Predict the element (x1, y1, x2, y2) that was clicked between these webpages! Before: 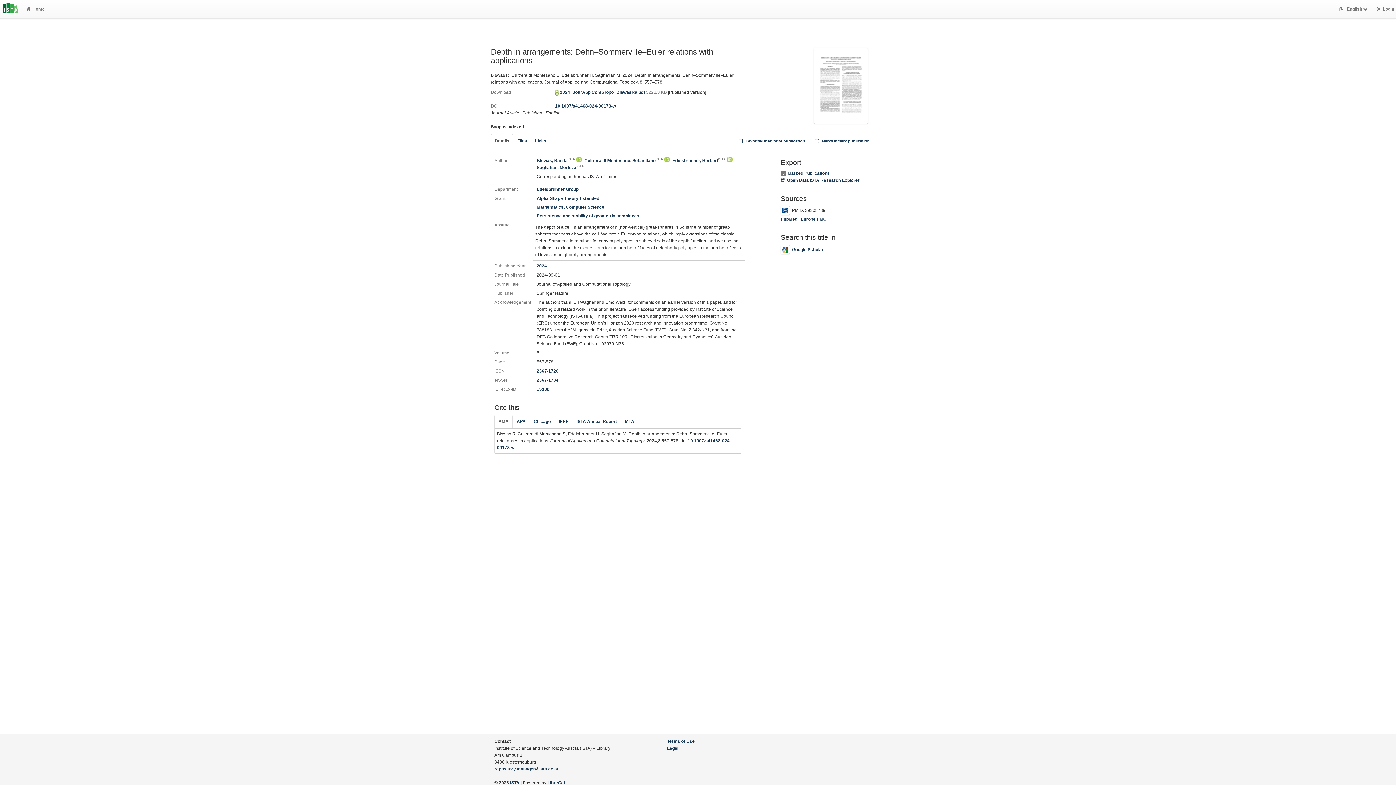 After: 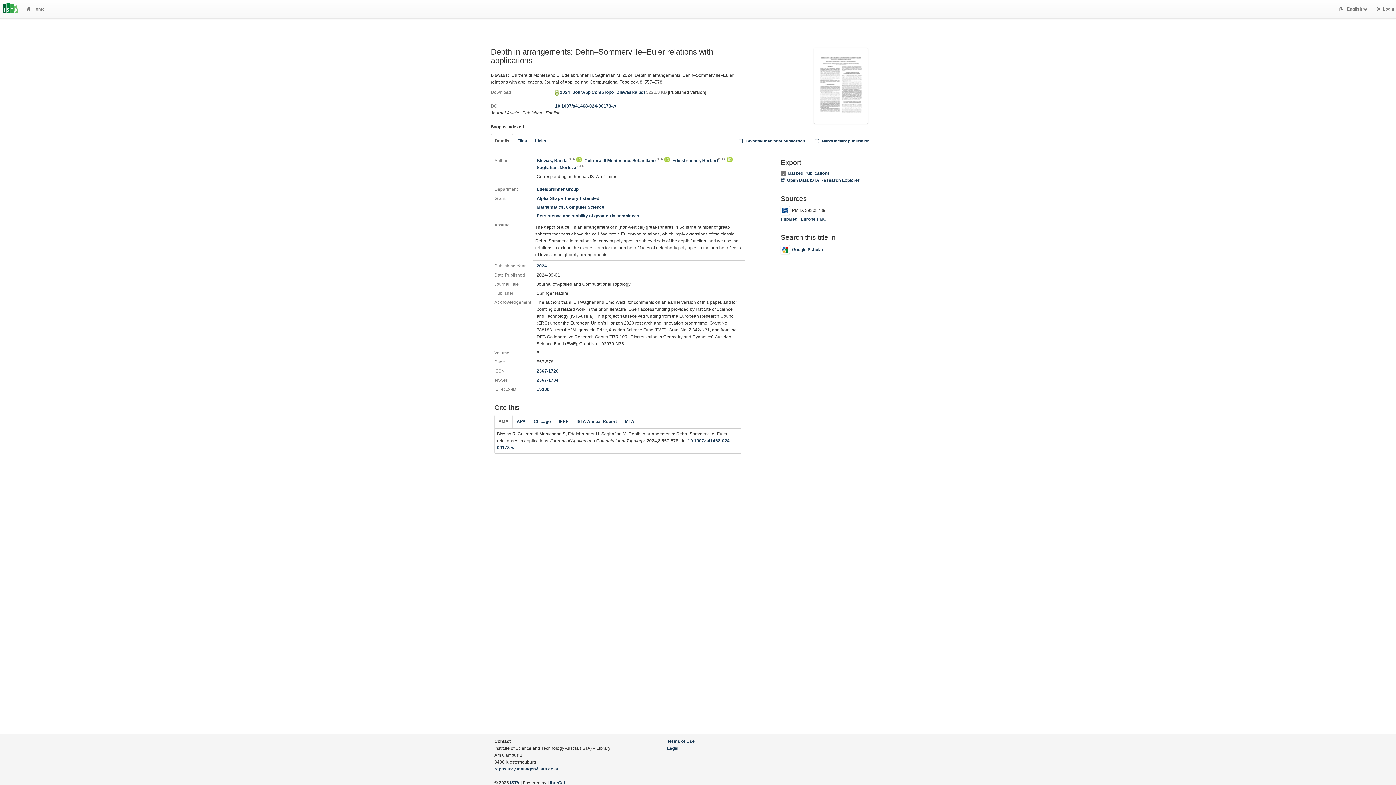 Action: bbox: (536, 386, 549, 391) label: 15380